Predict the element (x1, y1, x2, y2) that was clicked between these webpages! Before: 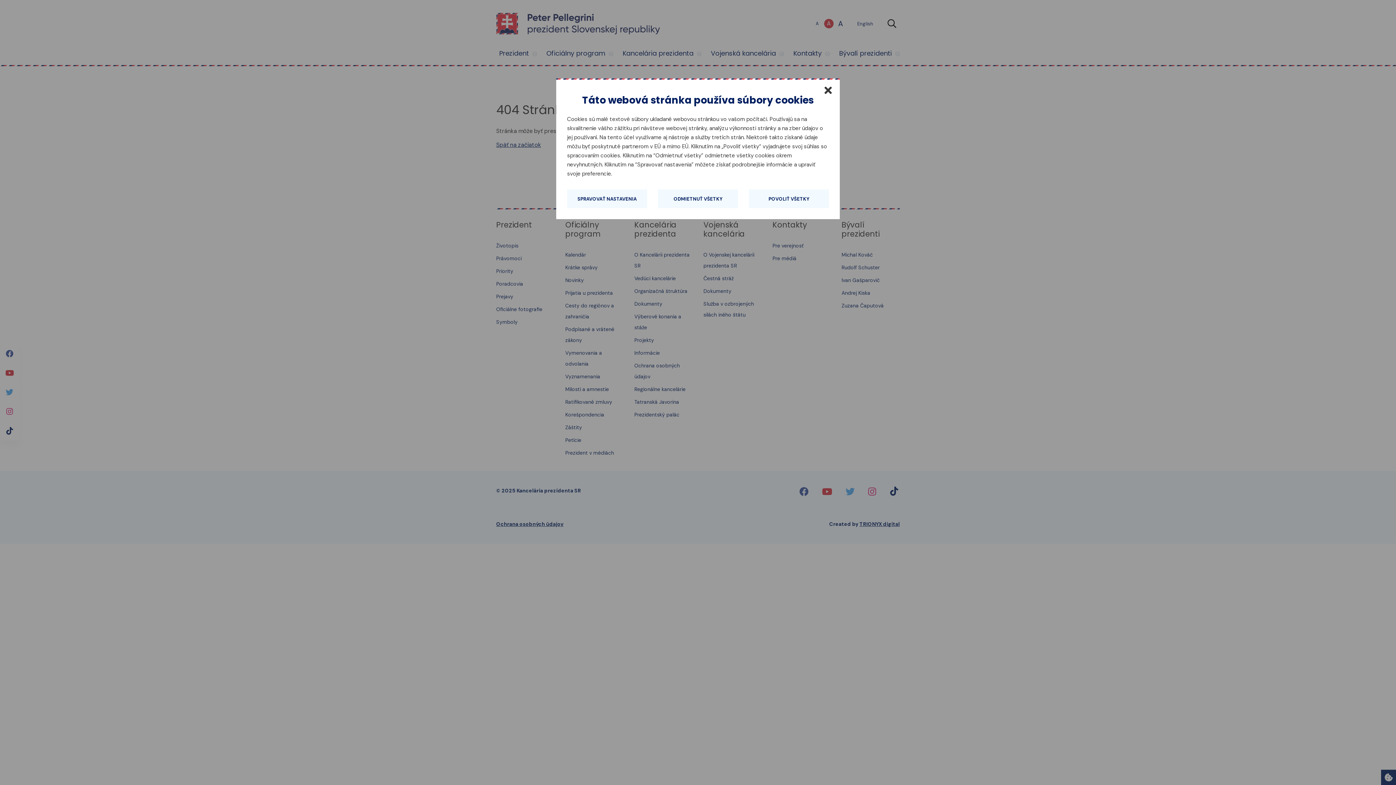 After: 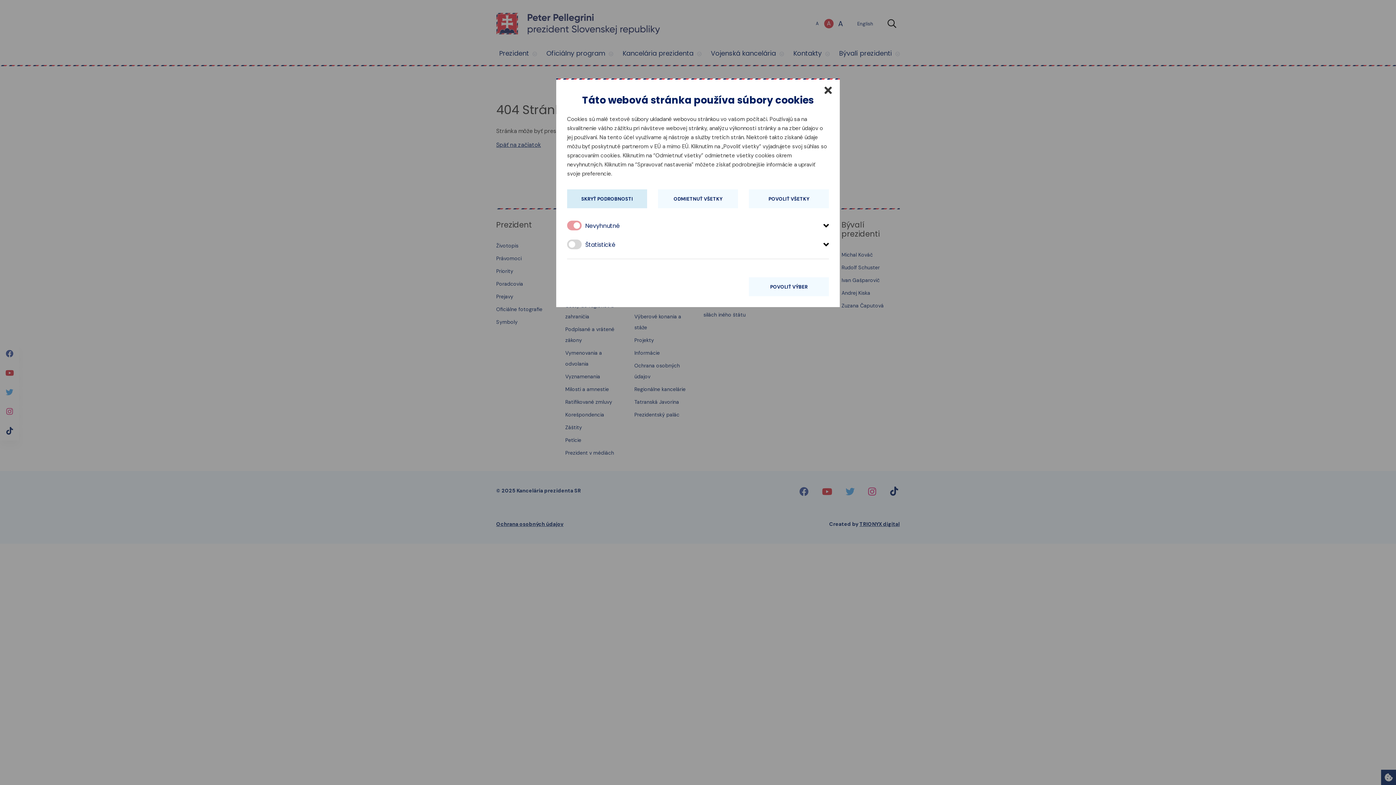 Action: bbox: (567, 189, 647, 208) label: SPRAVOVAŤ NASTAVENIA